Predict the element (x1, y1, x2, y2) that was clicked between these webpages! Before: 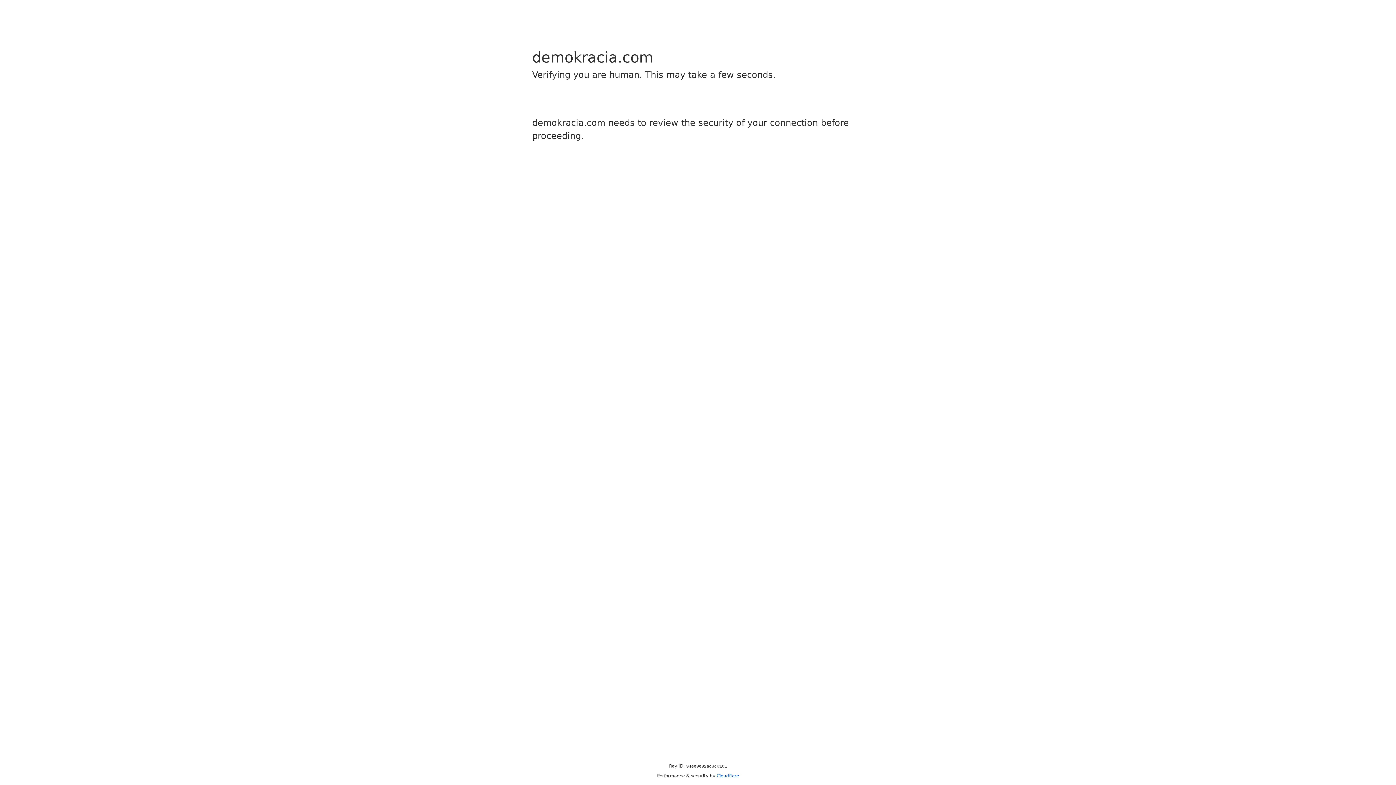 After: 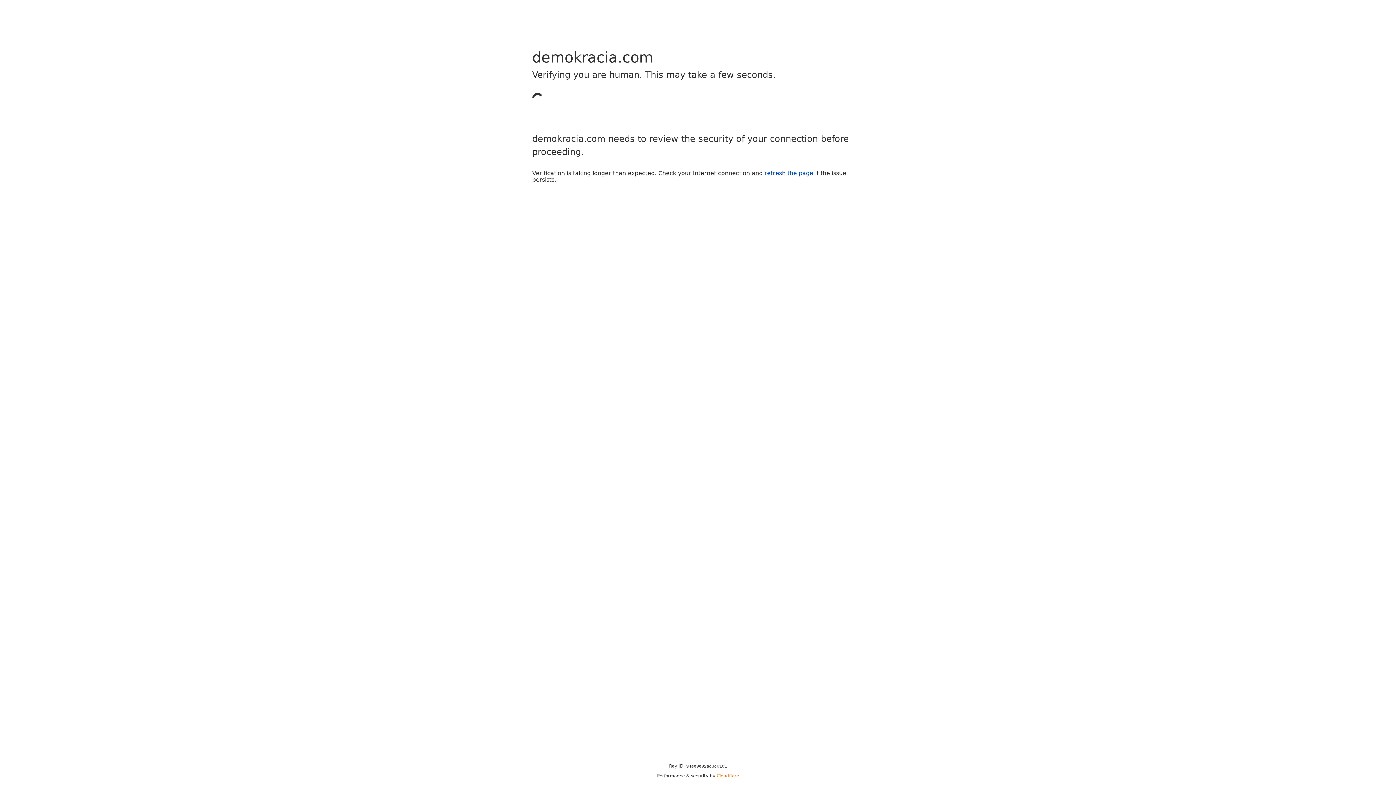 Action: label: Cloudflare bbox: (716, 773, 739, 778)